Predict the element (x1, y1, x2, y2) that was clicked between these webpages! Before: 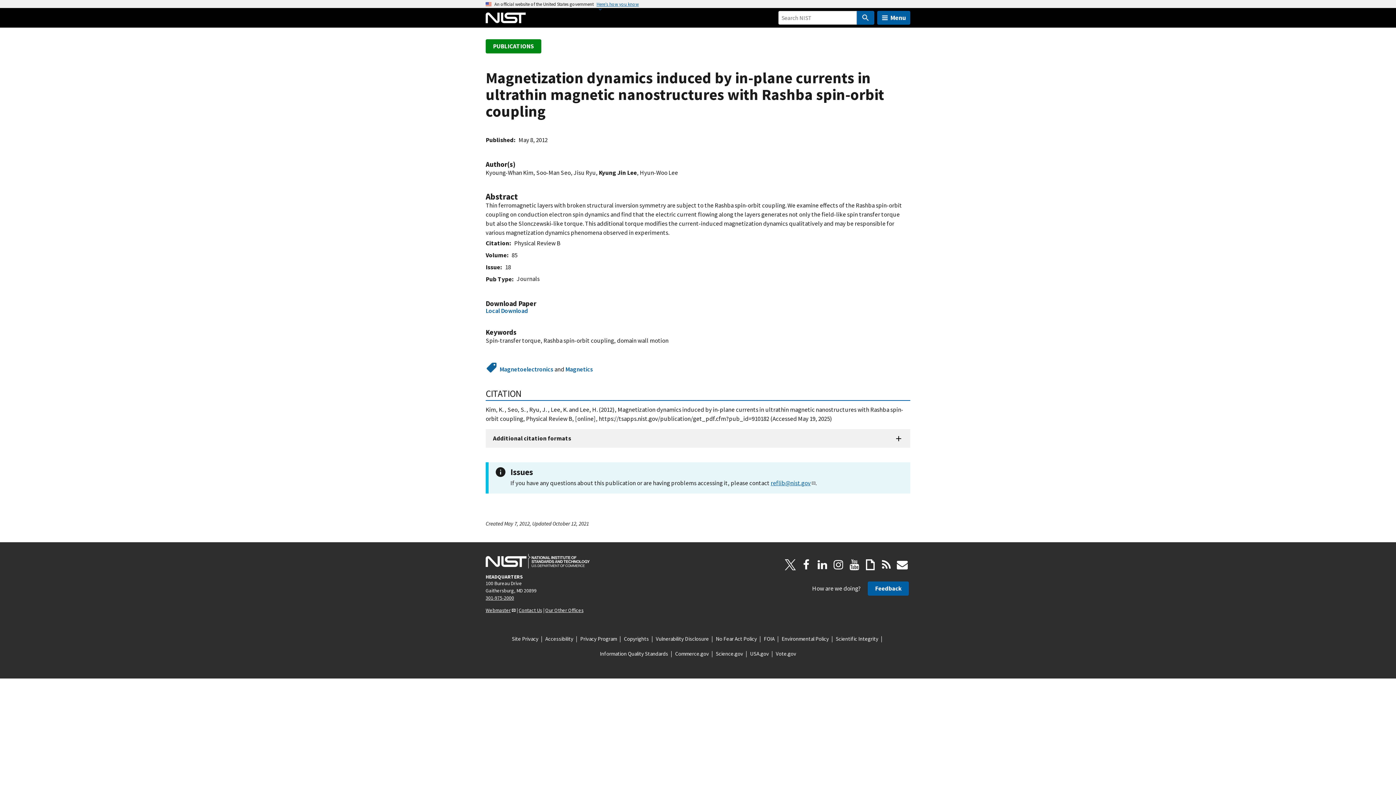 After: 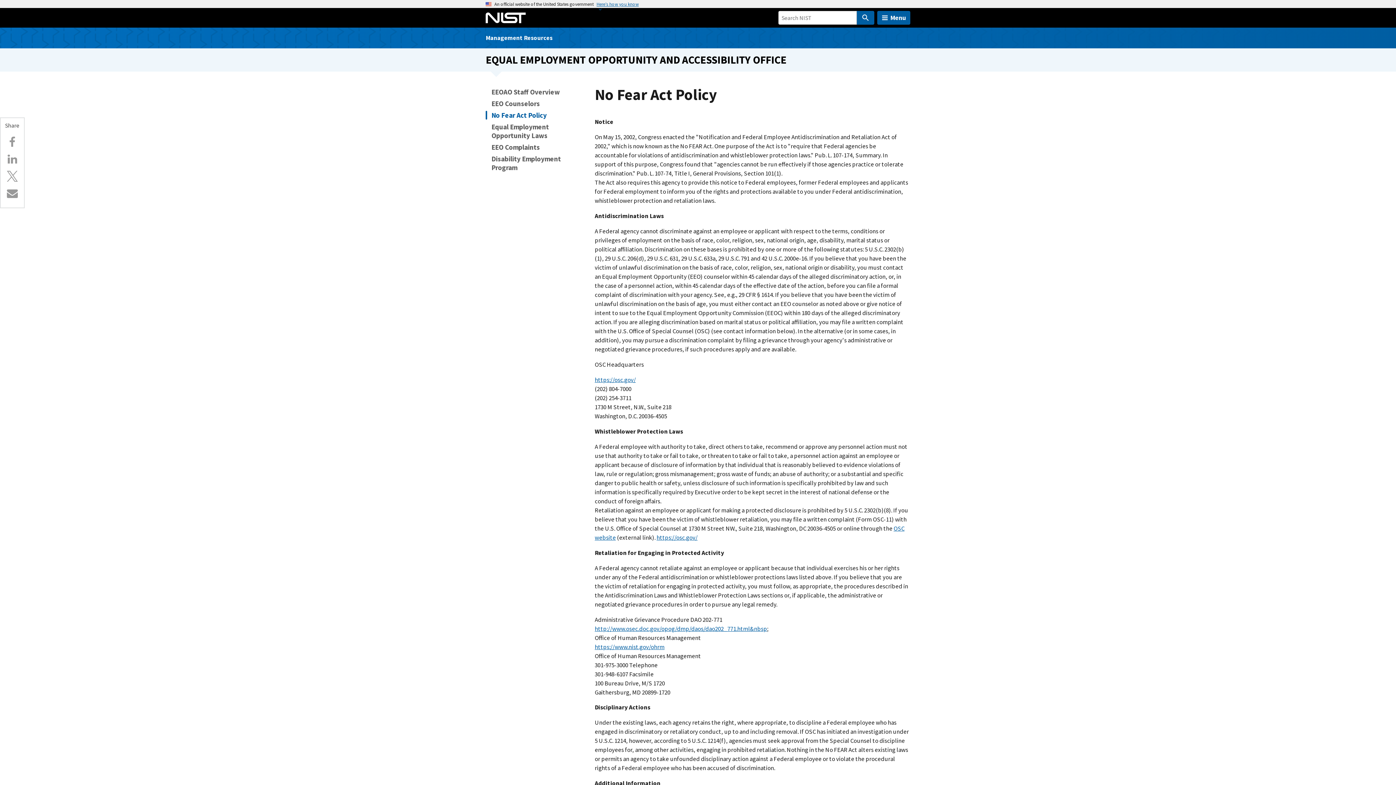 Action: bbox: (716, 635, 757, 643) label: No Fear Act Policy